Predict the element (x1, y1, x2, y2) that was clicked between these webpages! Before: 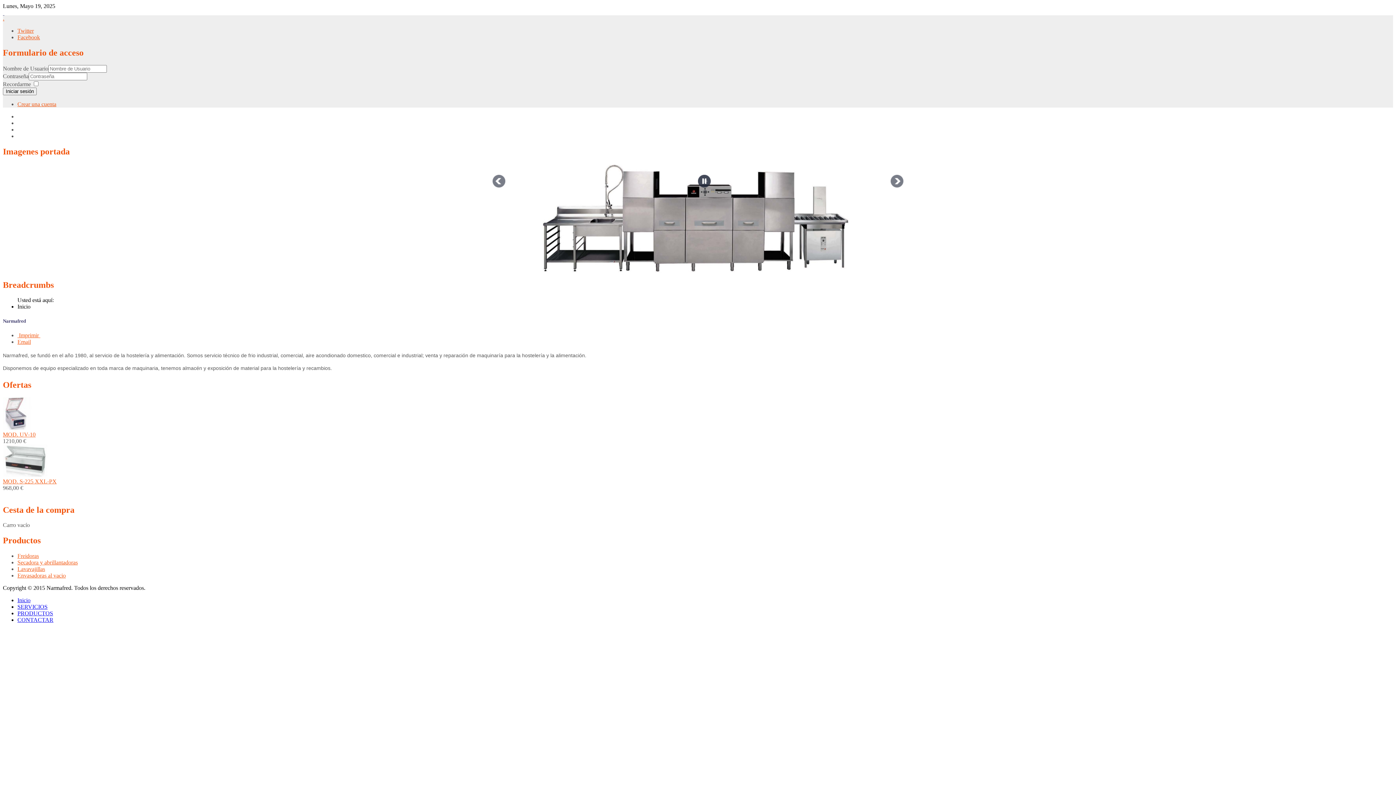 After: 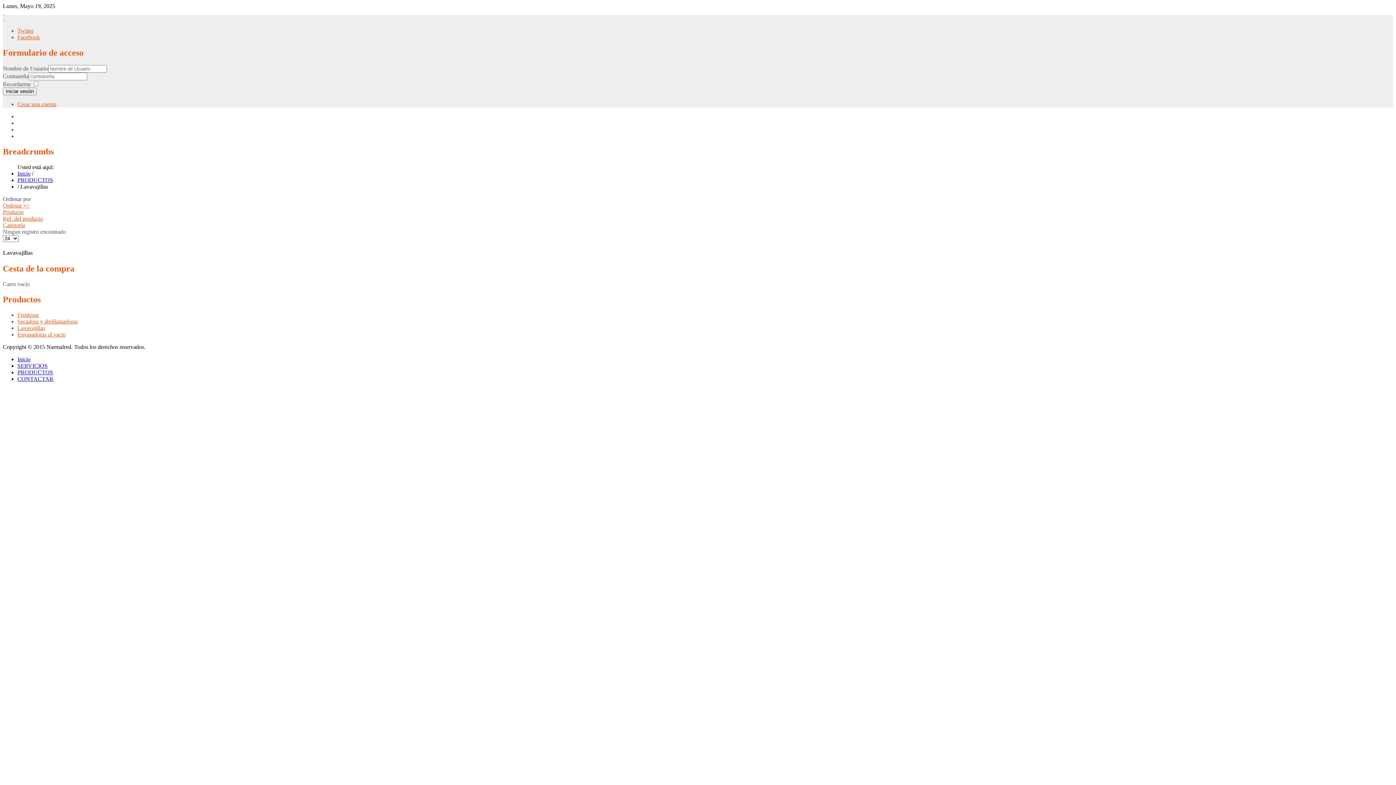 Action: label: Lavavajillas bbox: (17, 566, 45, 572)